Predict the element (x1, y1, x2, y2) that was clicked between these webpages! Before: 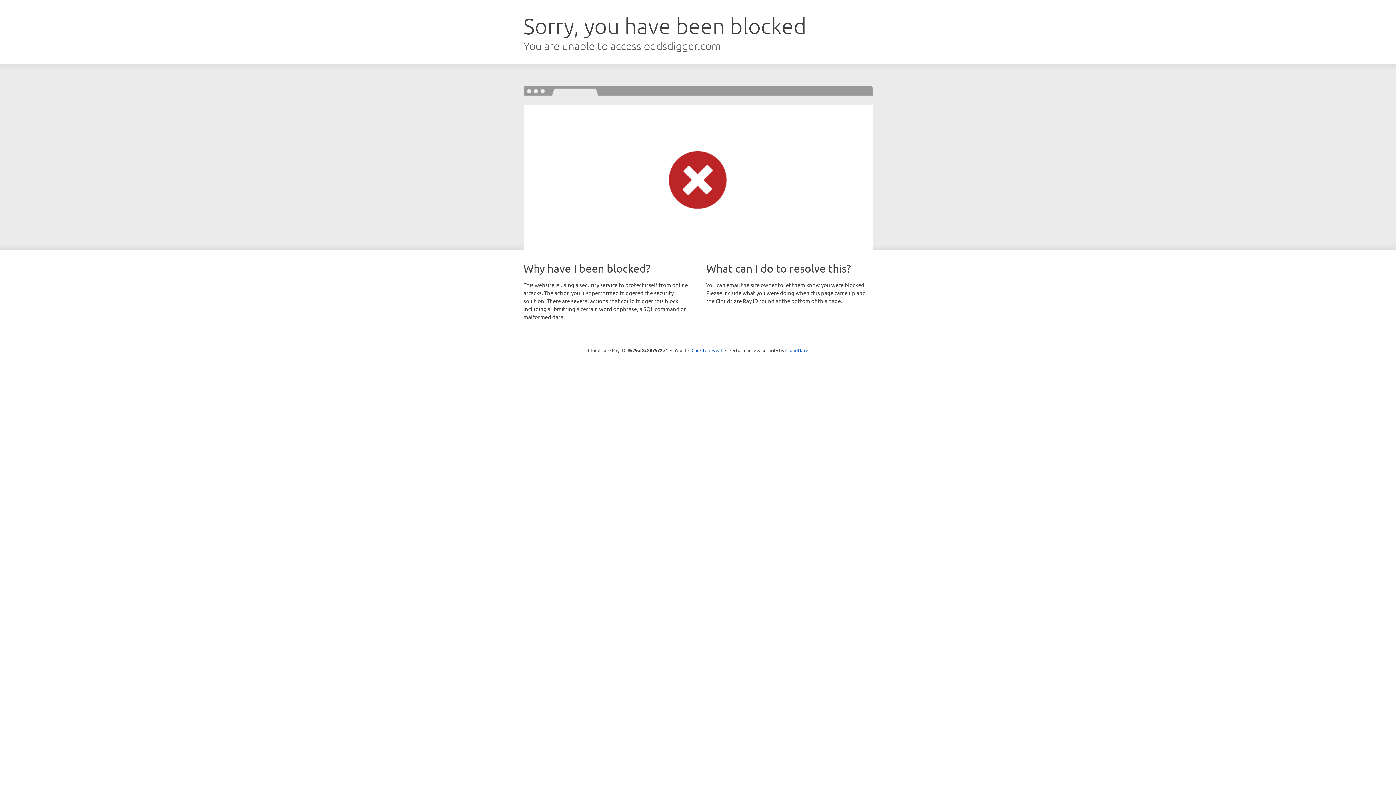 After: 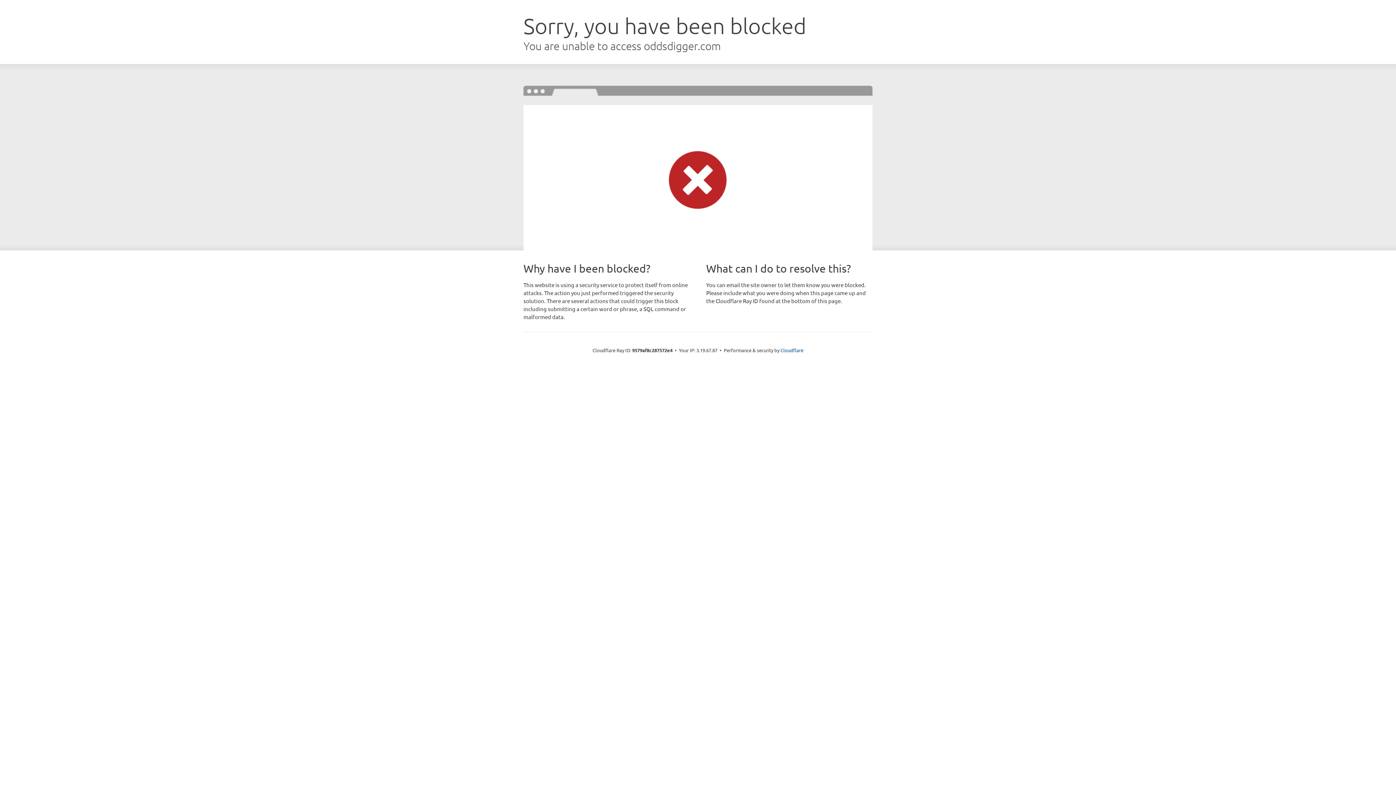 Action: bbox: (691, 346, 722, 353) label: Click to reveal